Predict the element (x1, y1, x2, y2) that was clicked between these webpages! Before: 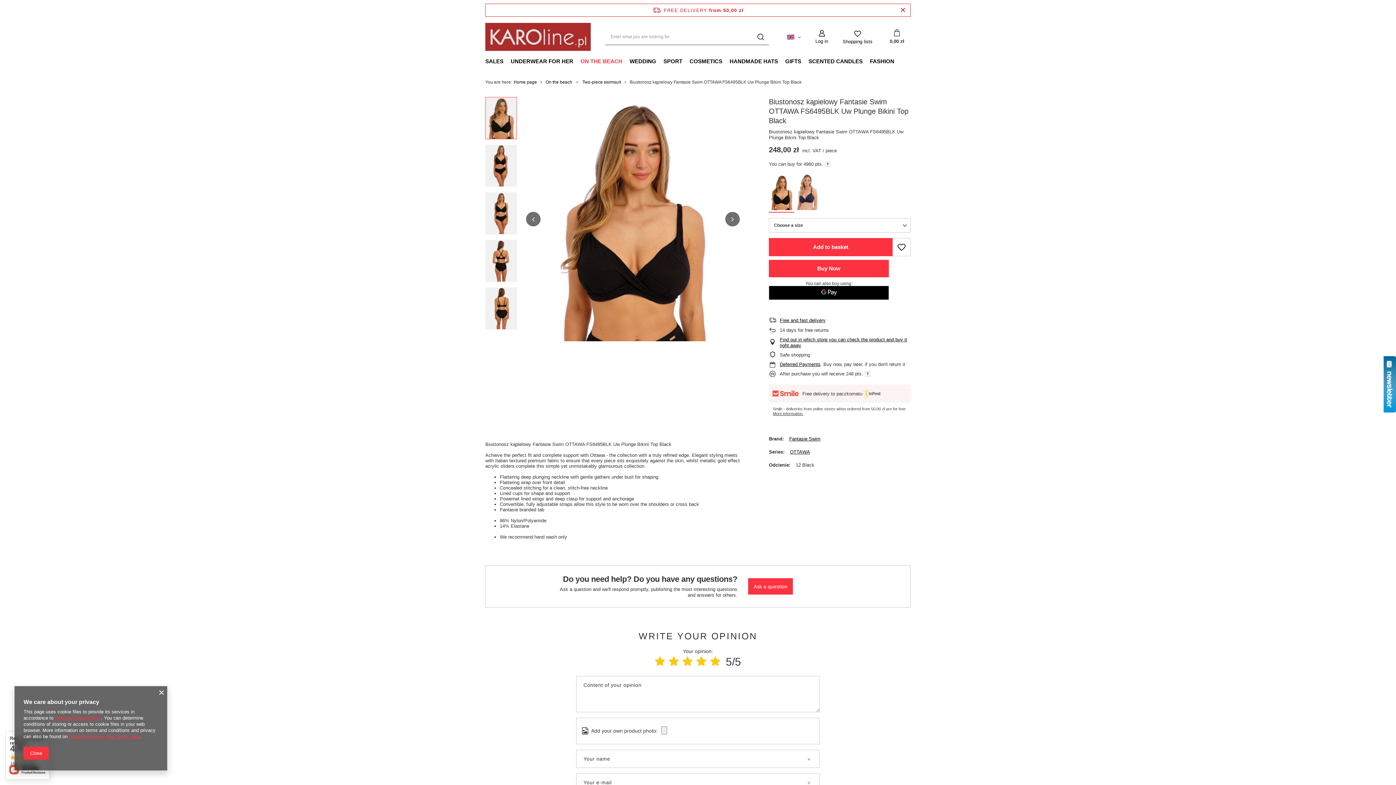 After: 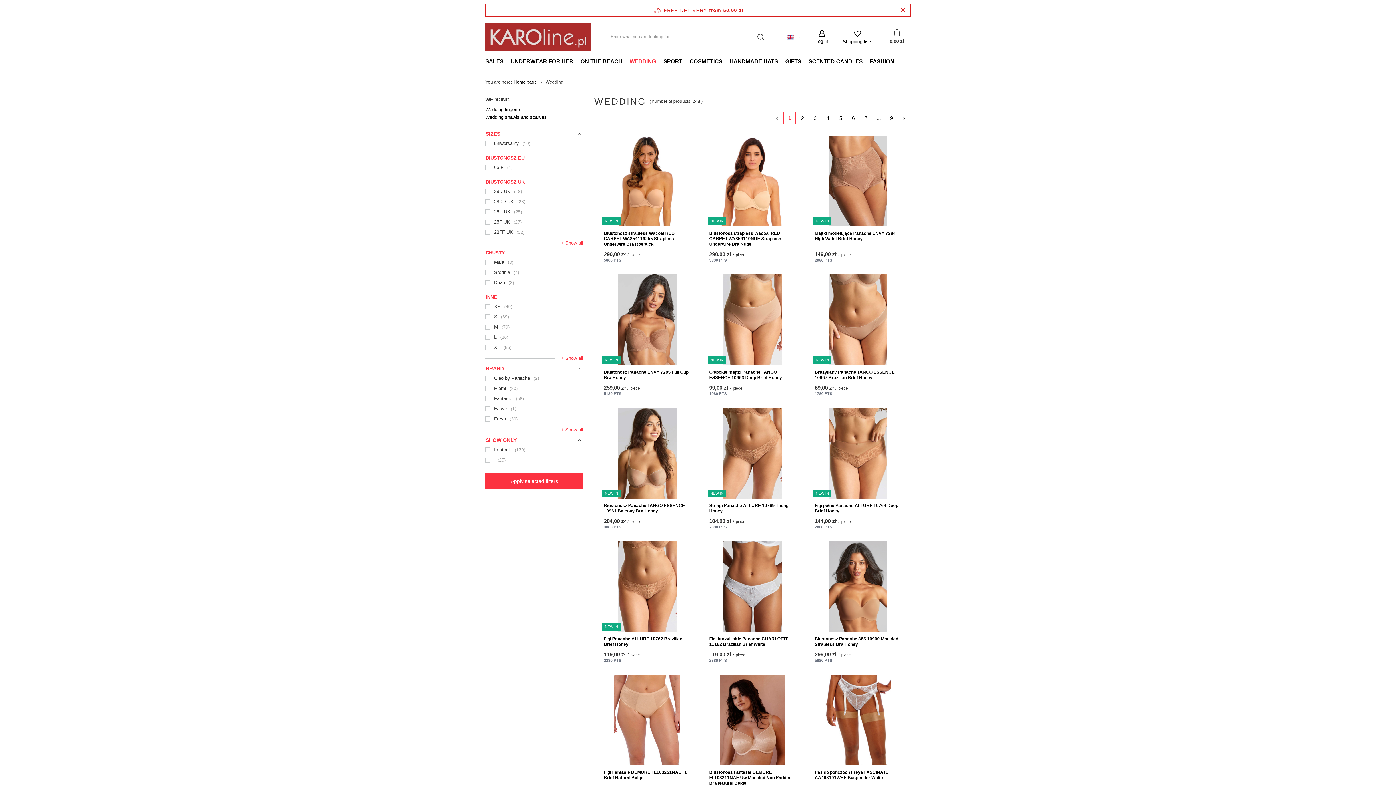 Action: bbox: (626, 56, 660, 67) label: WEDDING